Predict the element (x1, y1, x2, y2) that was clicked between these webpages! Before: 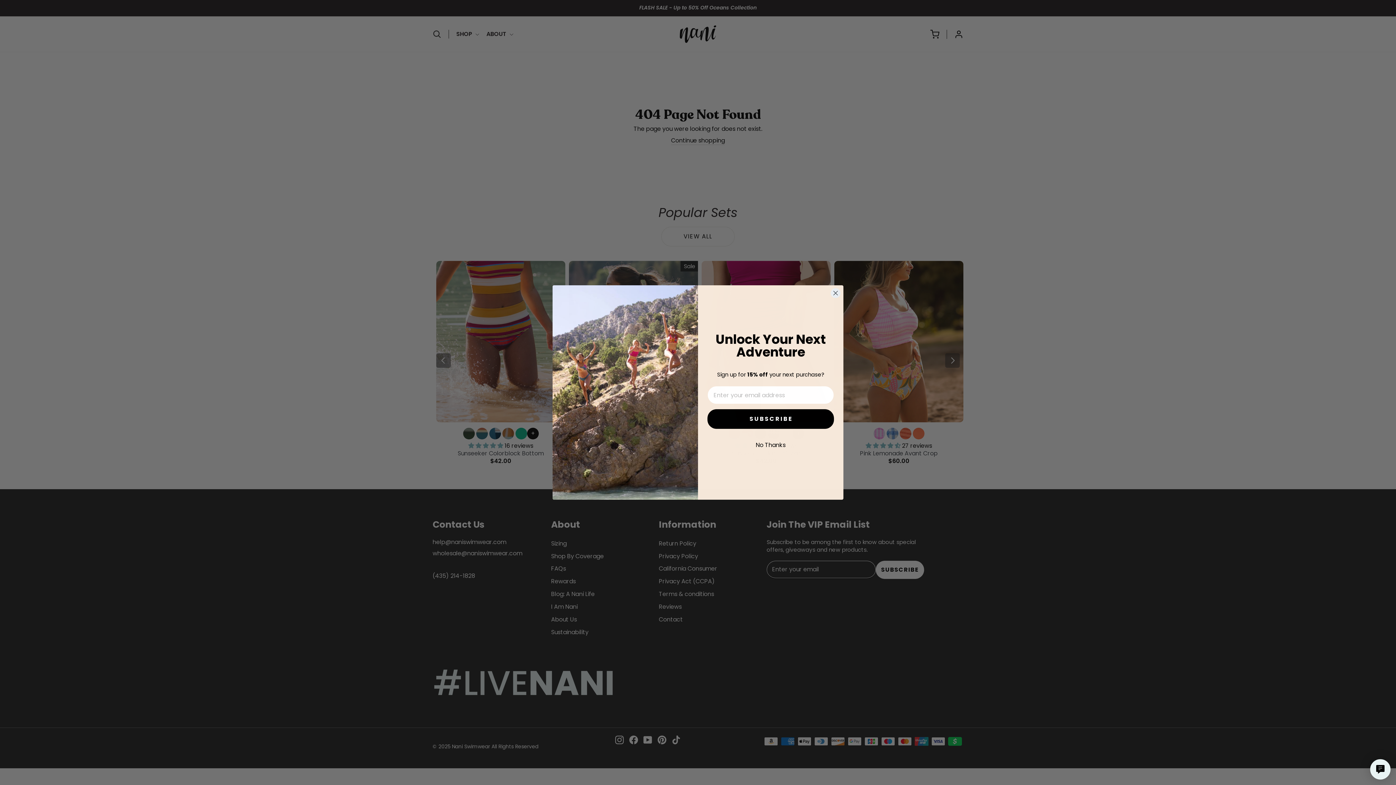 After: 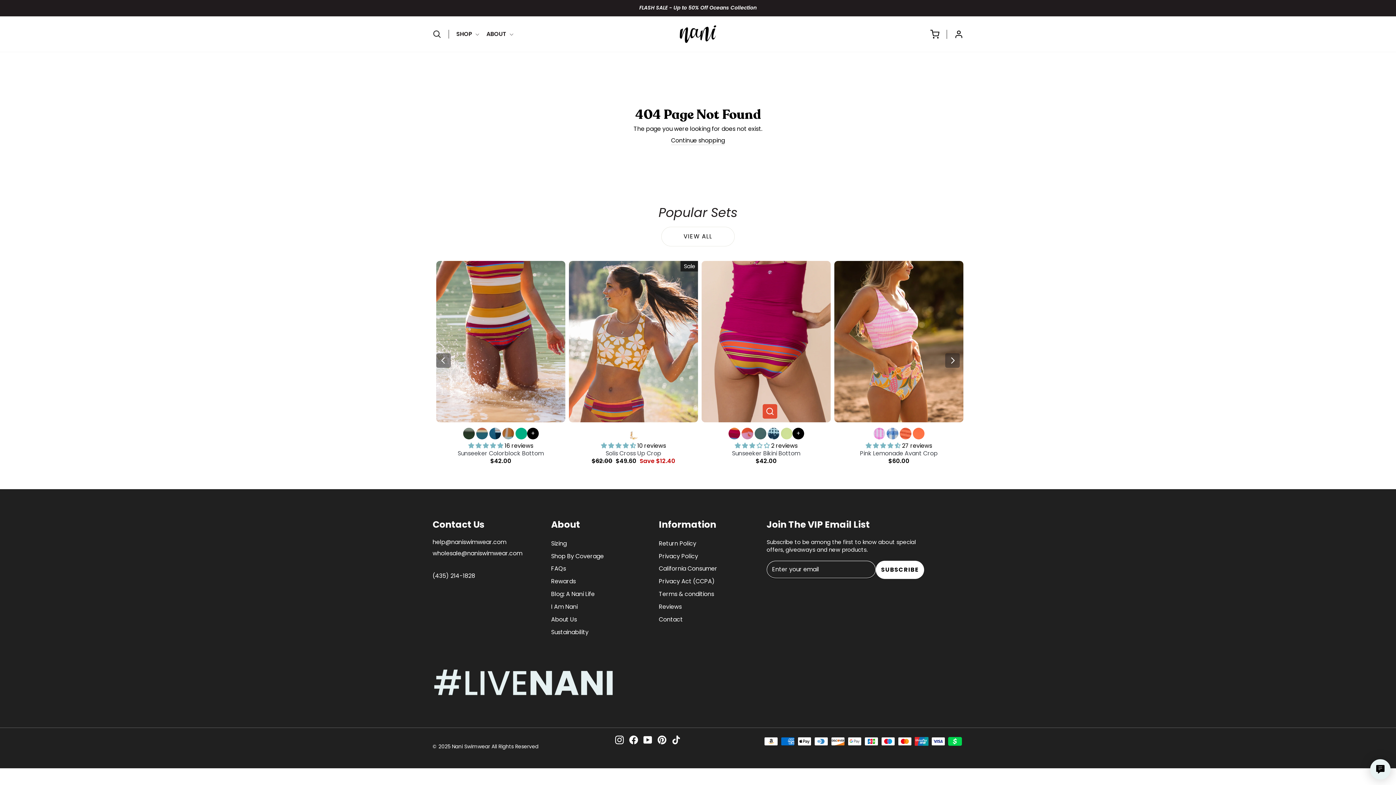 Action: bbox: (707, 457, 834, 476) label: No Thanks